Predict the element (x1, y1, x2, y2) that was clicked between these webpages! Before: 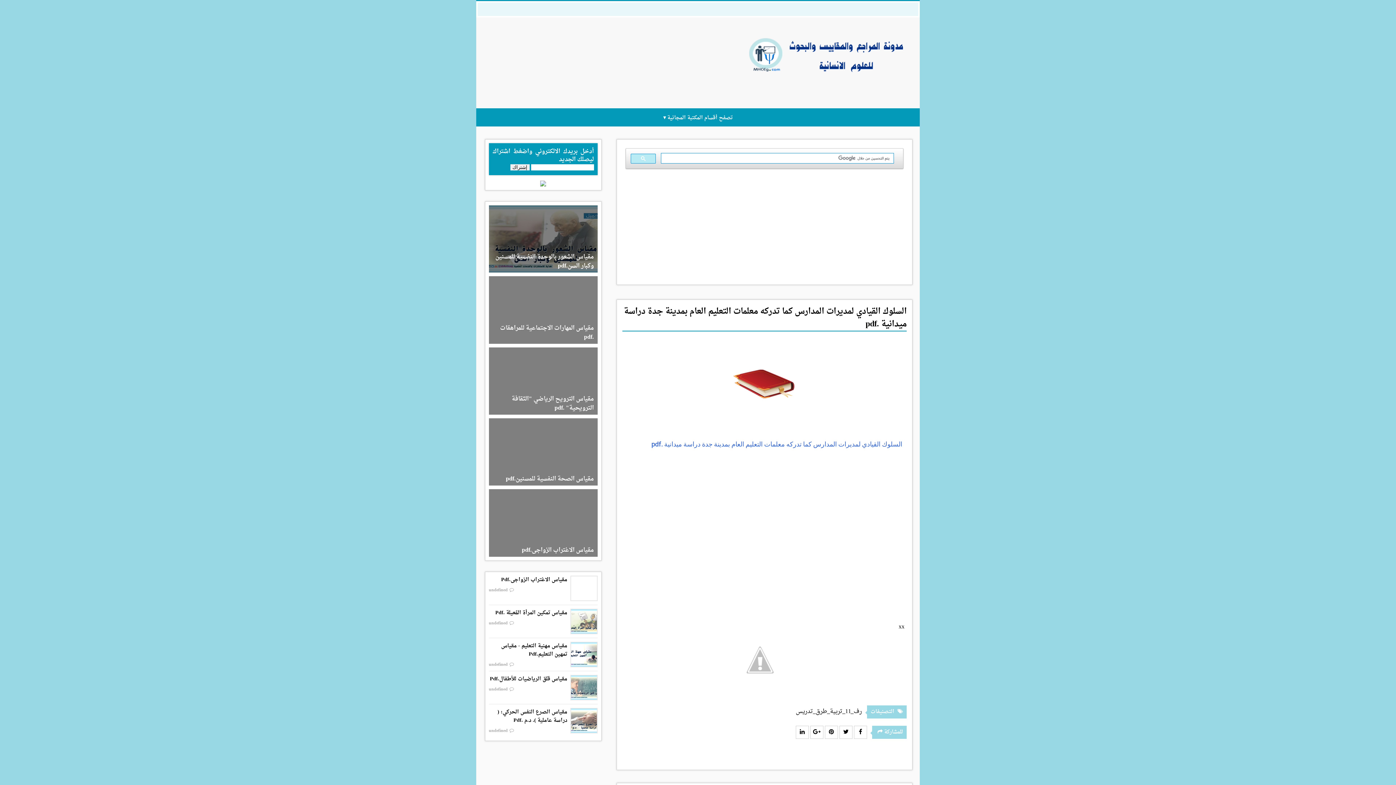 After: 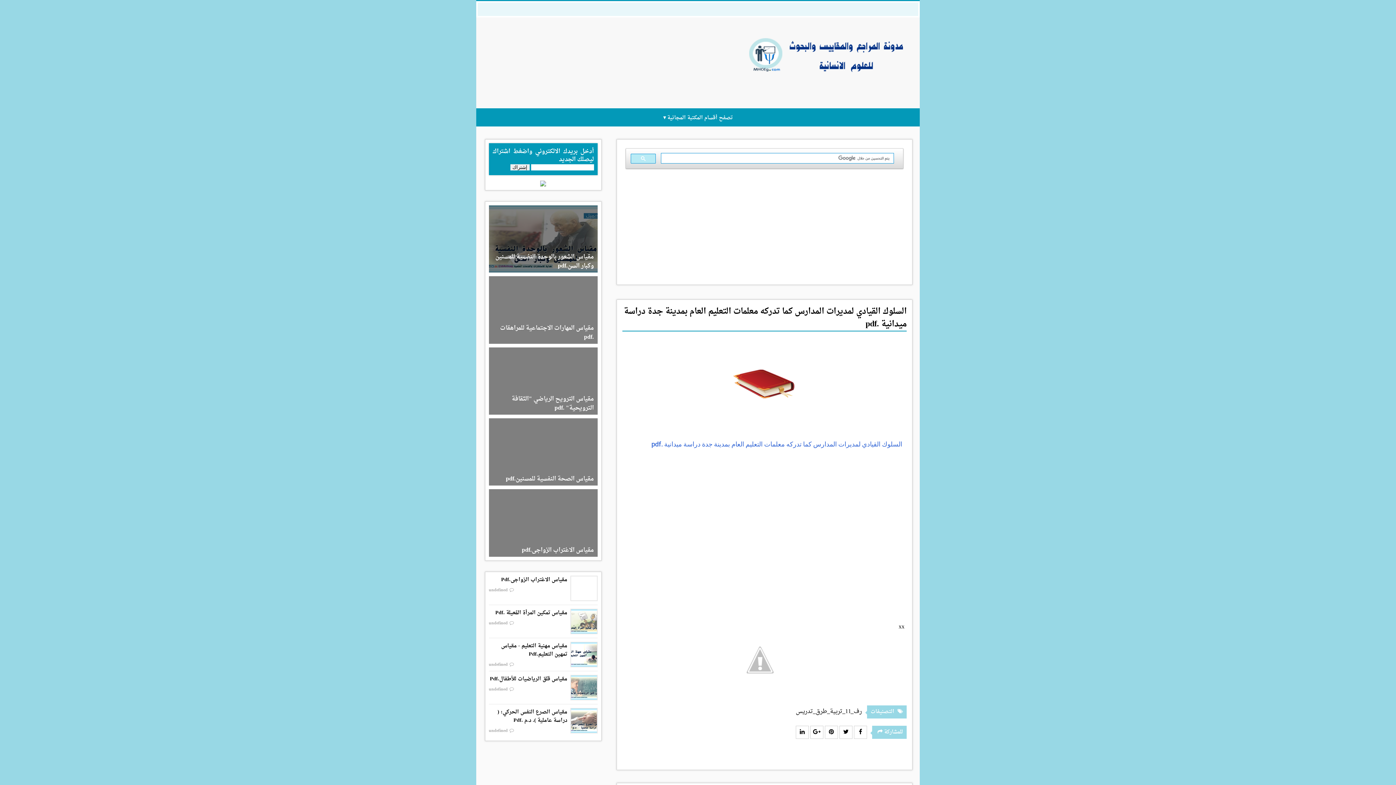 Action: label: السلوك القيادي لمديرات المدارس كما تدركه معلمات التعليم العام بمدينة جدة دراسة ميدانية .pdf bbox: (651, 440, 902, 448)